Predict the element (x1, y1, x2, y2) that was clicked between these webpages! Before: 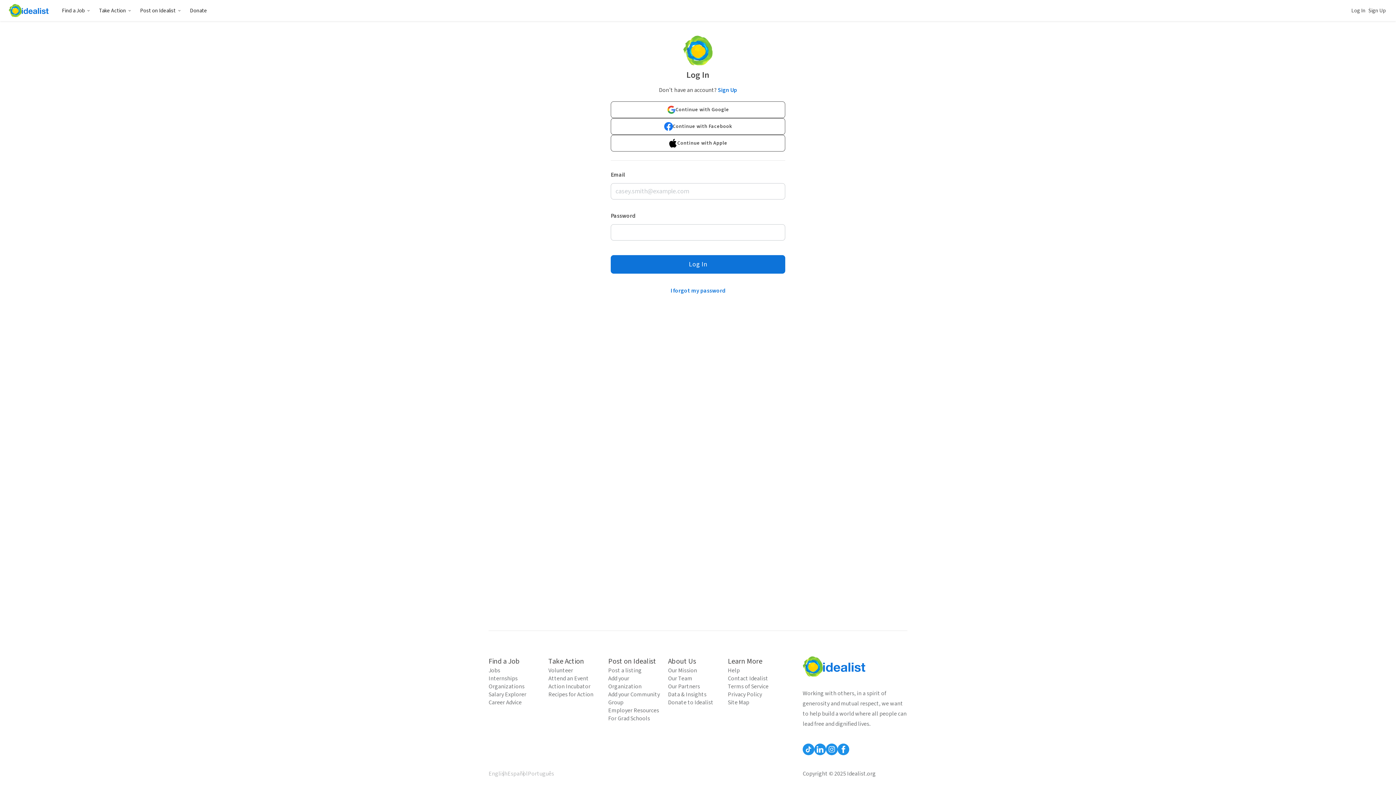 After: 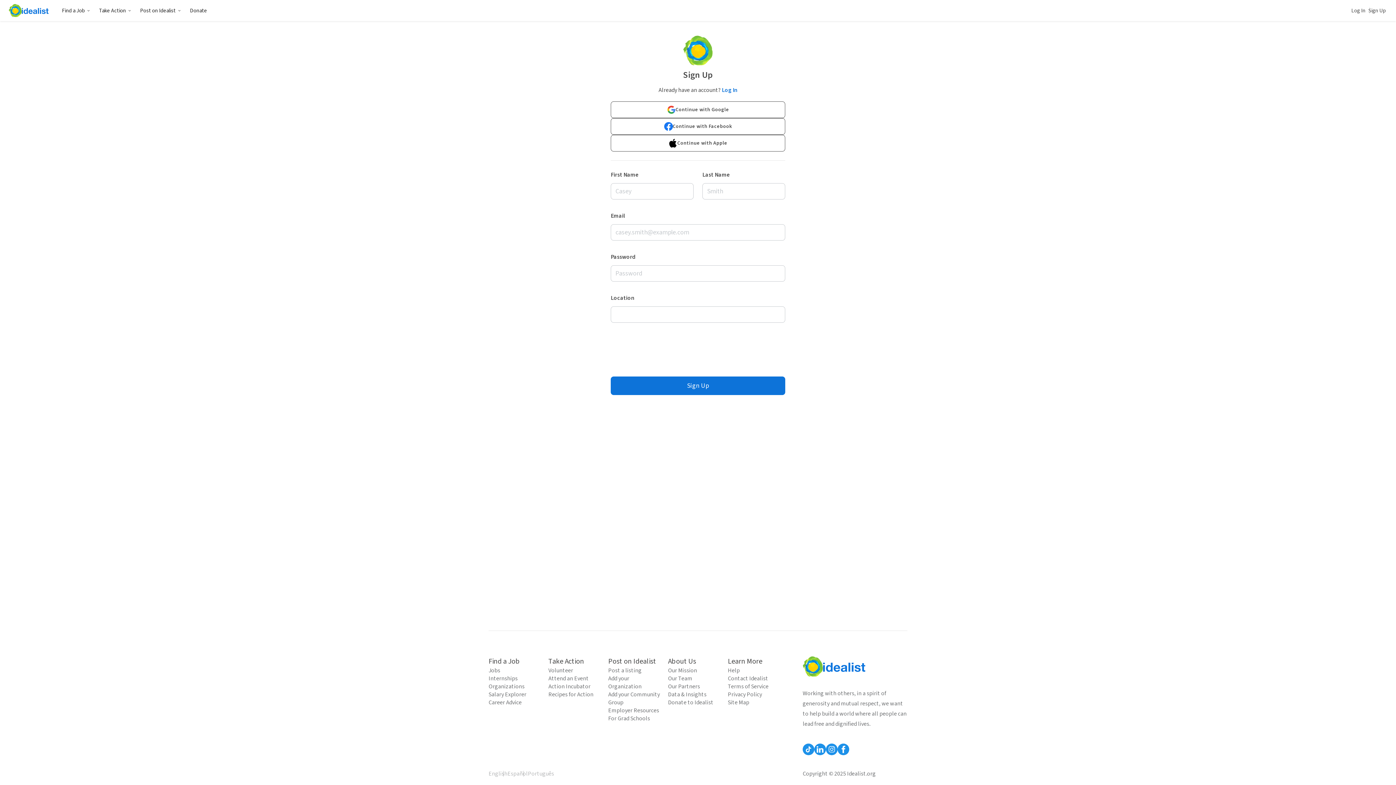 Action: bbox: (1367, 6, 1387, 14) label: Sign Up